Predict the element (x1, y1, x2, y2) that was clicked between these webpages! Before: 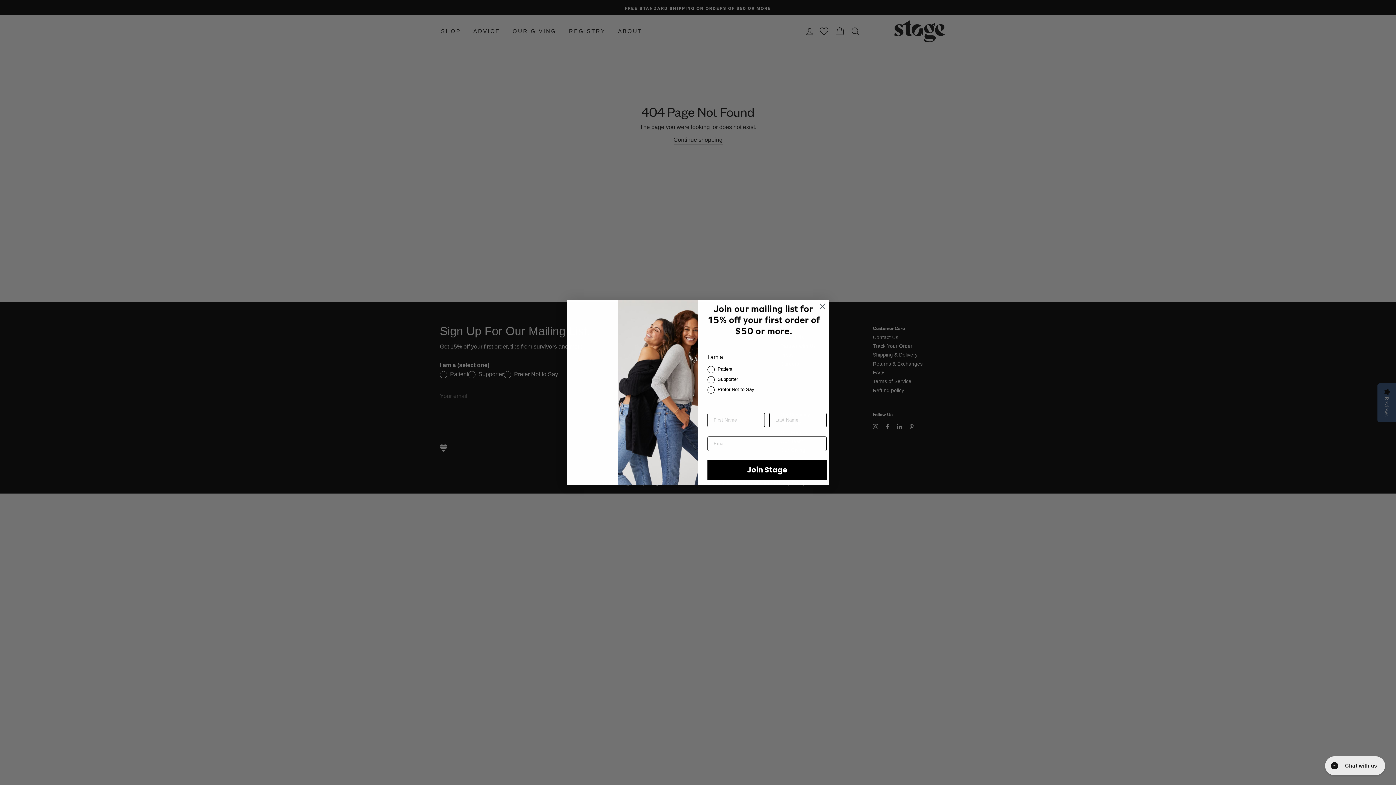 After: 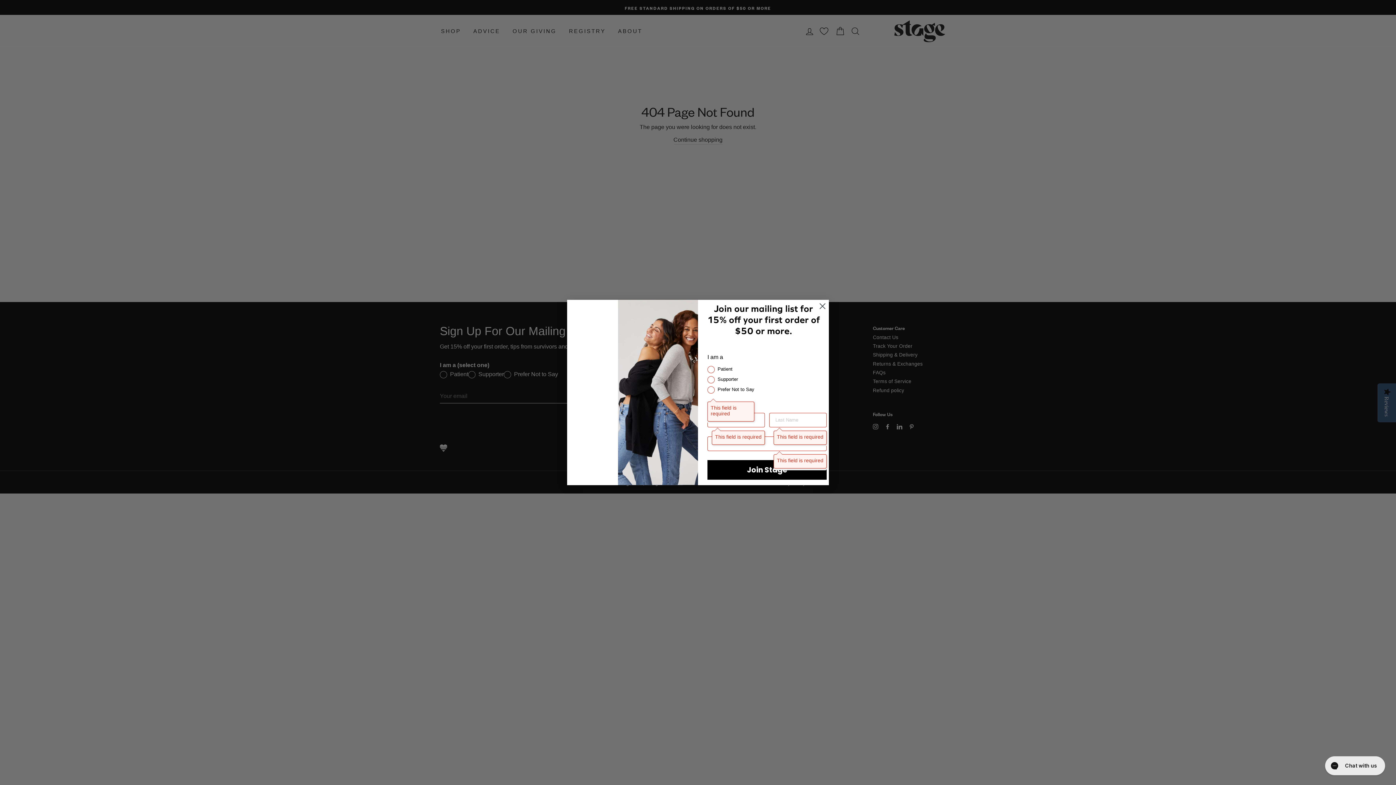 Action: label: Join Stage bbox: (707, 460, 826, 479)